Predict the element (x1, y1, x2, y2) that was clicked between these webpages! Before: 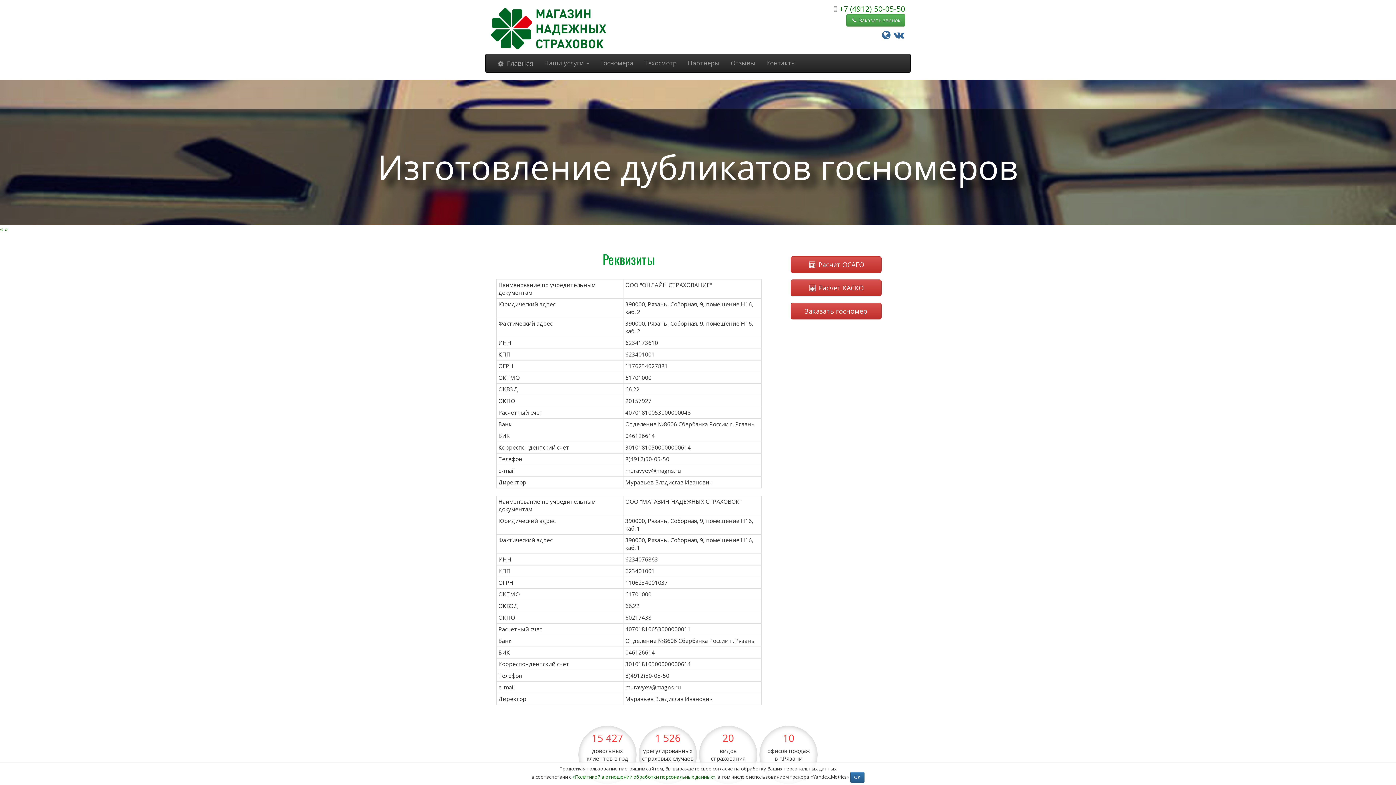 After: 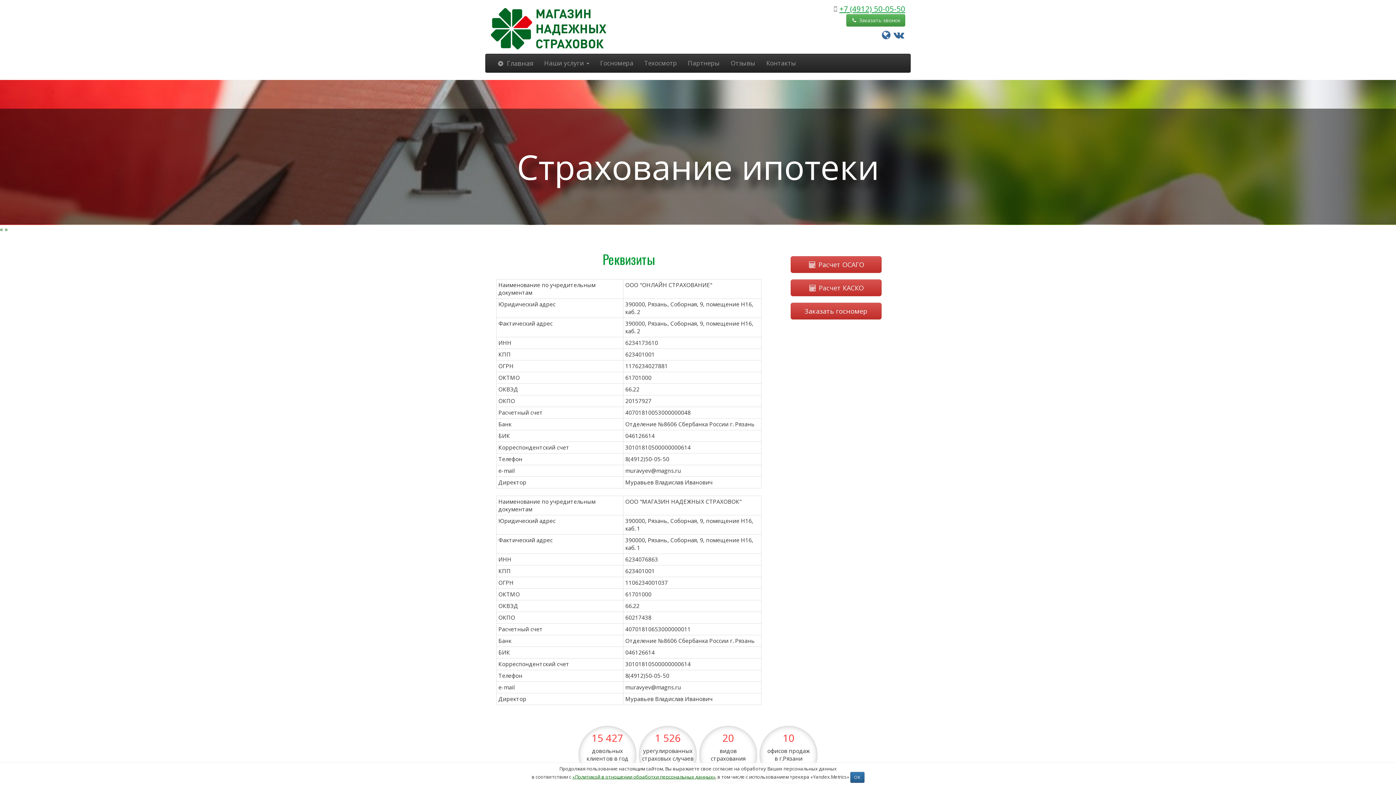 Action: bbox: (834, 3, 905, 14) label: +7 (4912) 50-05-50